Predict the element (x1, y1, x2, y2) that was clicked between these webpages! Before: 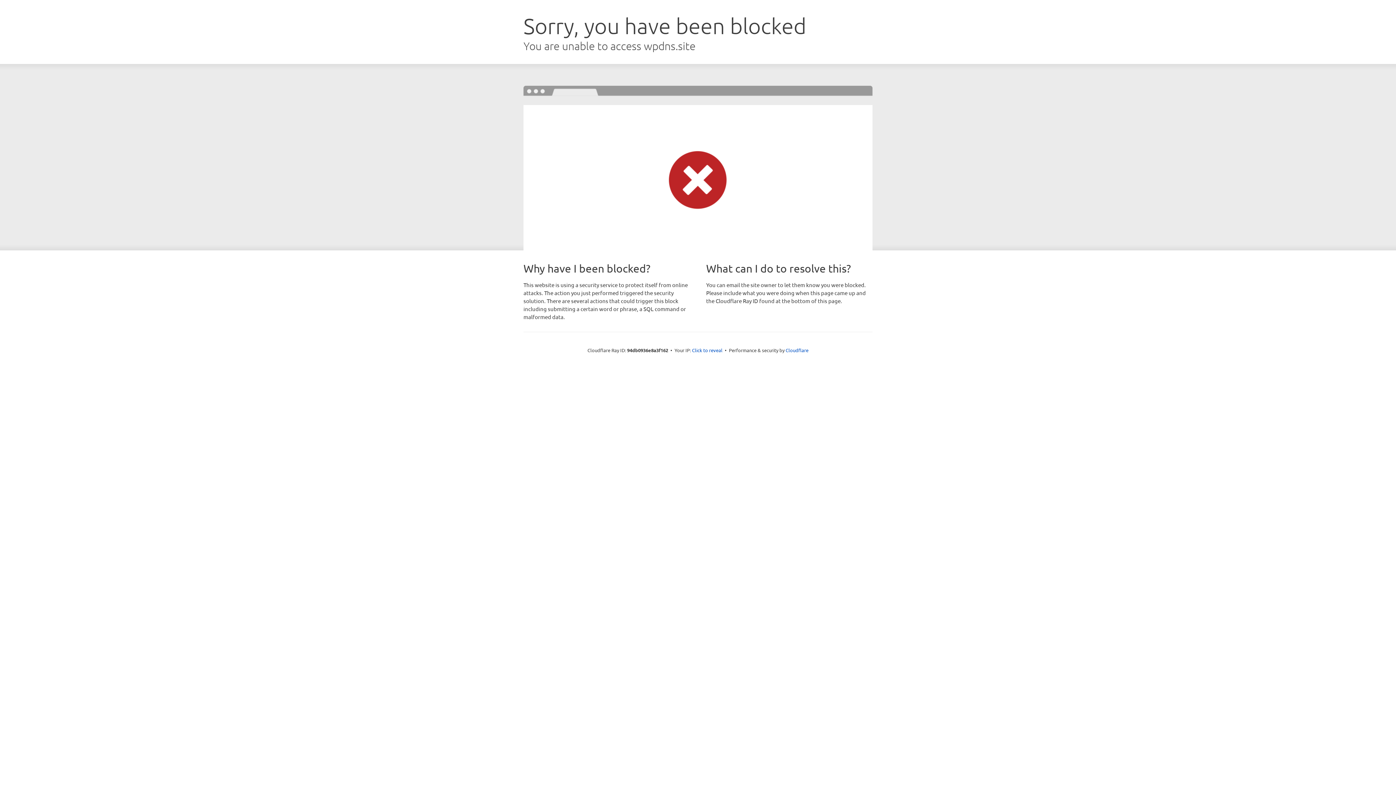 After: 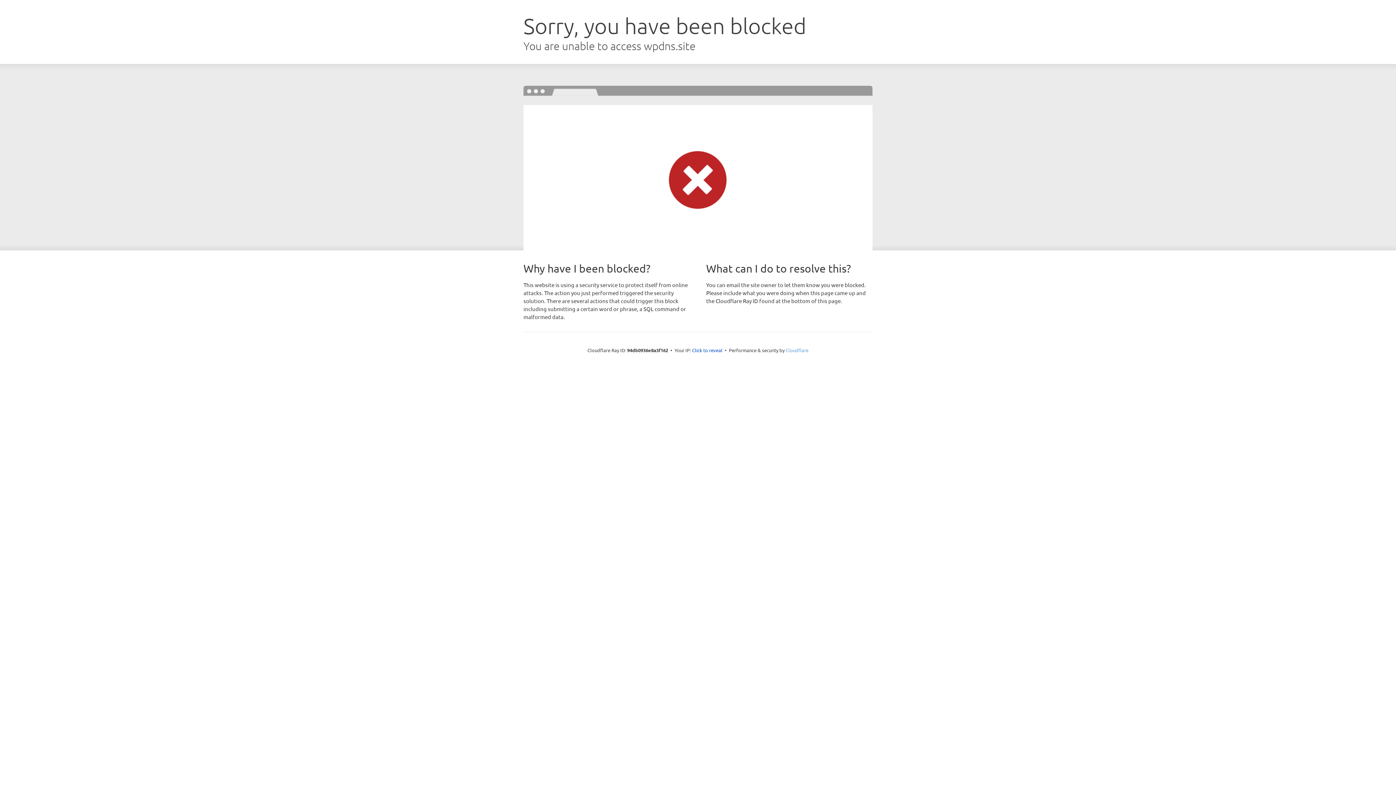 Action: bbox: (785, 347, 808, 353) label: Cloudflare